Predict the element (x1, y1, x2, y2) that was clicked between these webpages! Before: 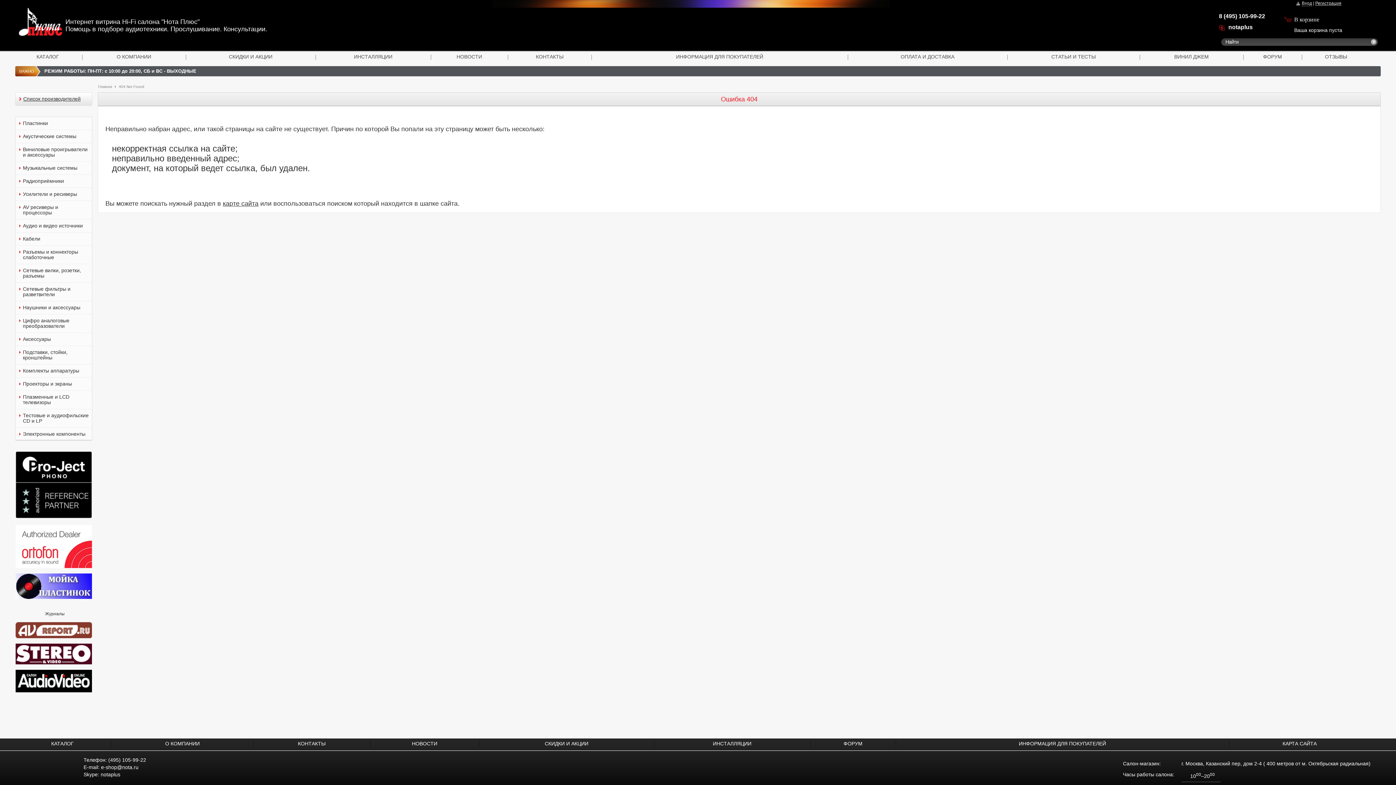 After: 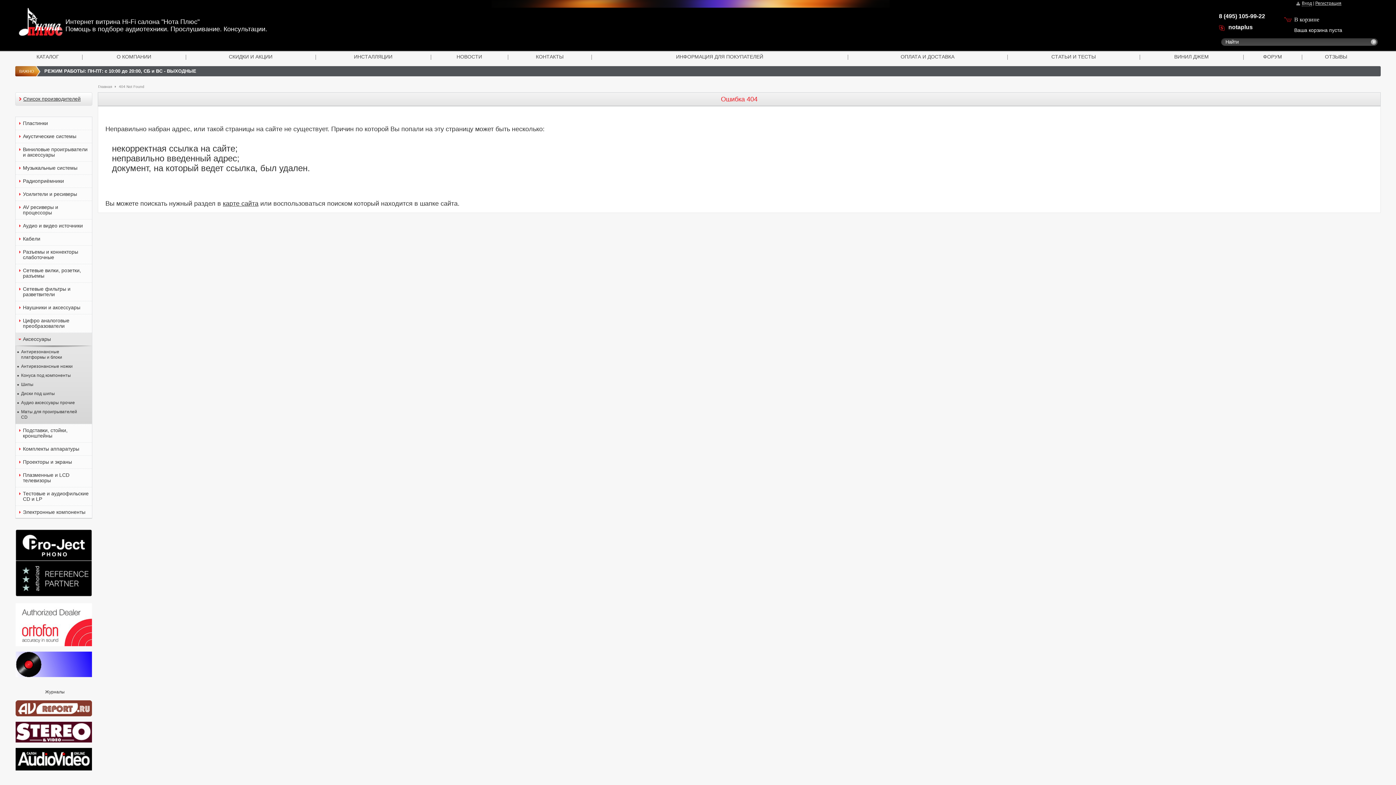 Action: label: Аксессуары bbox: (15, 333, 95, 345)